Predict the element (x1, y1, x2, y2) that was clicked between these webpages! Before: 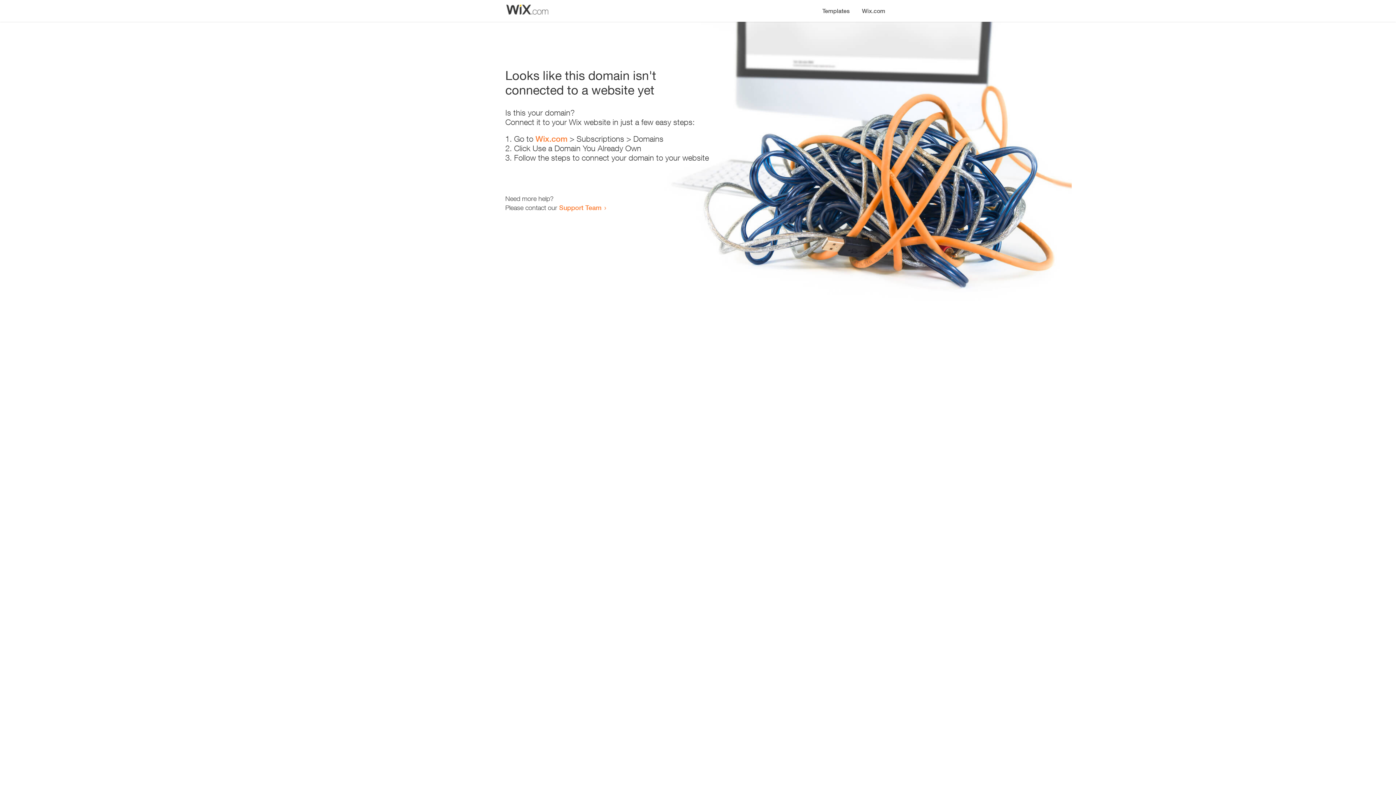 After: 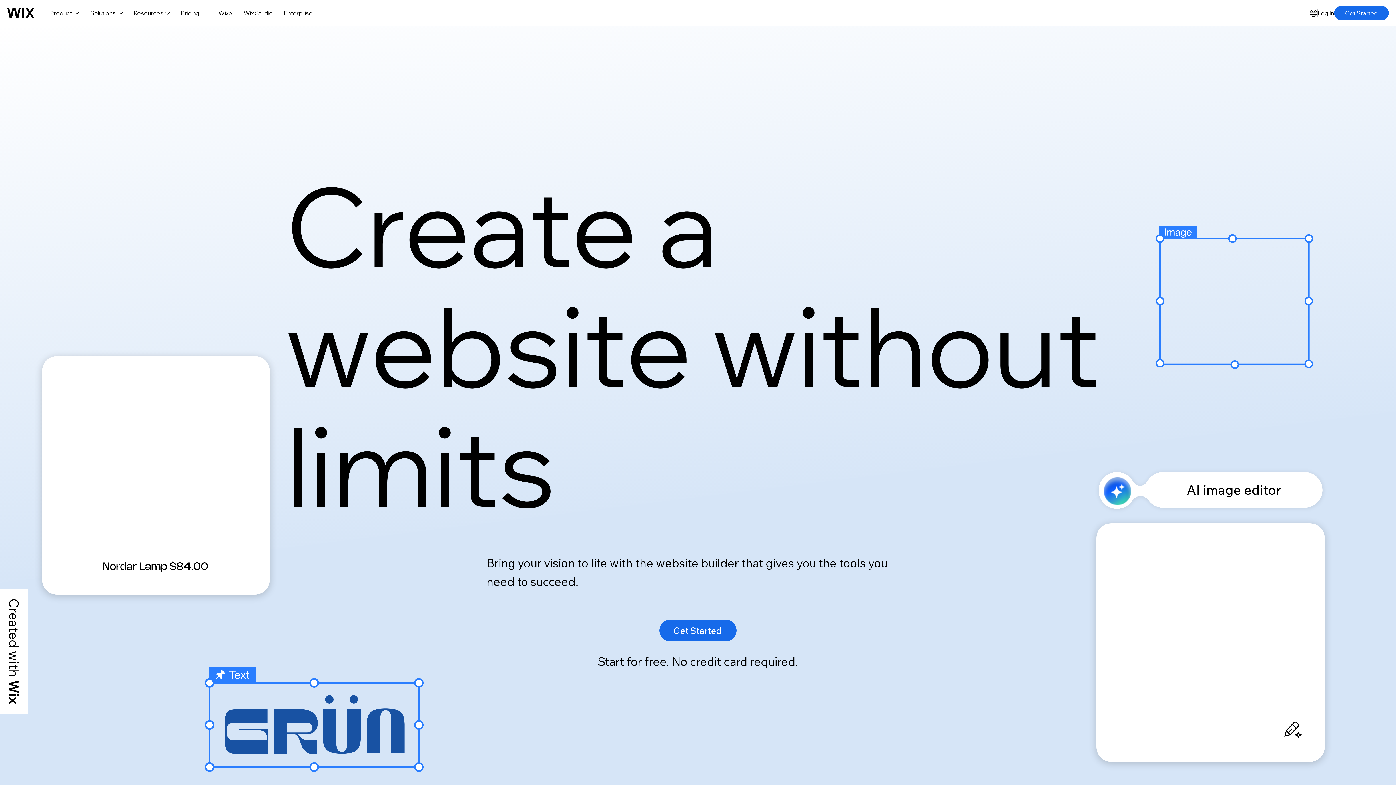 Action: label: Wix.com bbox: (856, 0, 890, 14)